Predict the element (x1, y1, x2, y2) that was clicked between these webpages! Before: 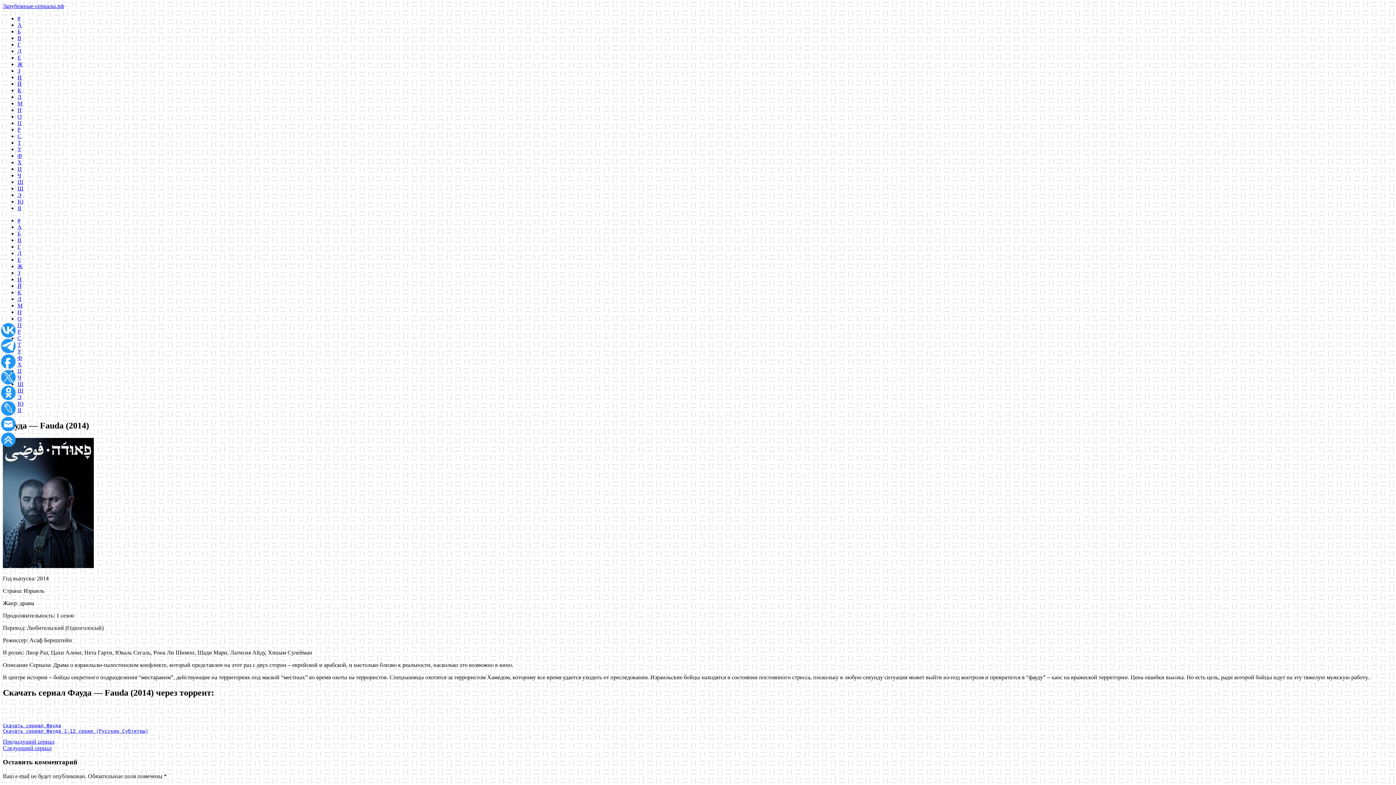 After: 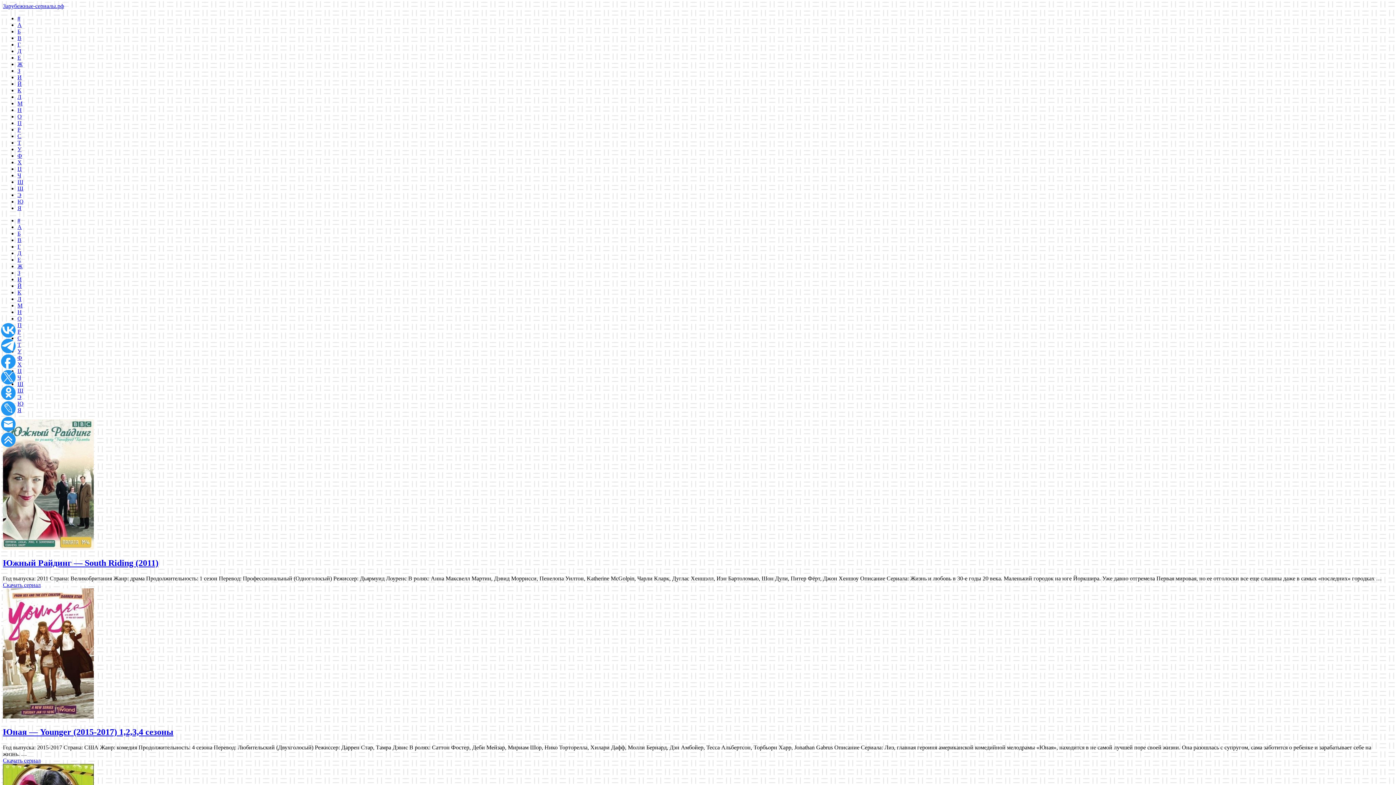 Action: label: Ю bbox: (17, 198, 23, 204)